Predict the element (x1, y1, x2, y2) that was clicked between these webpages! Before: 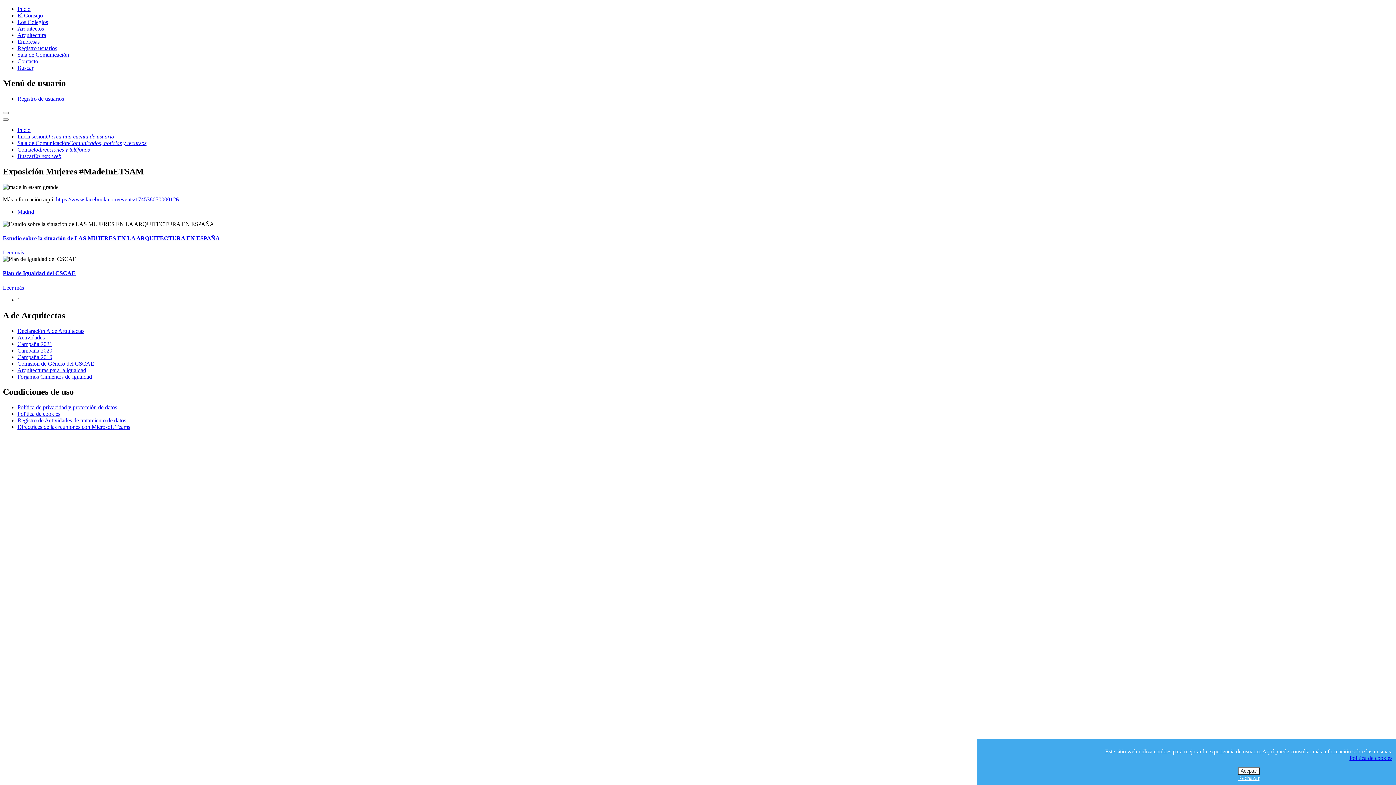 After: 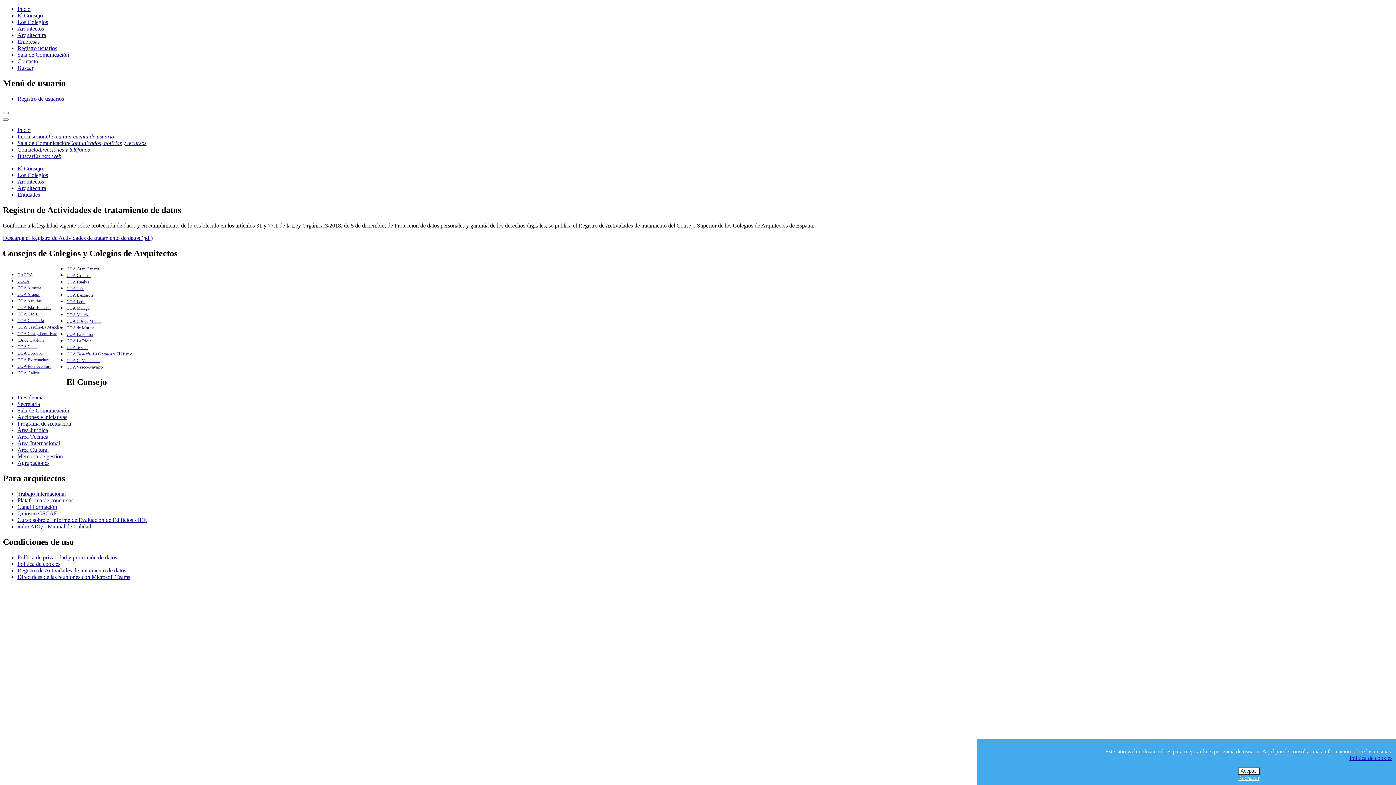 Action: label: Registro de Actividades de tratamiento de datos bbox: (17, 417, 126, 423)